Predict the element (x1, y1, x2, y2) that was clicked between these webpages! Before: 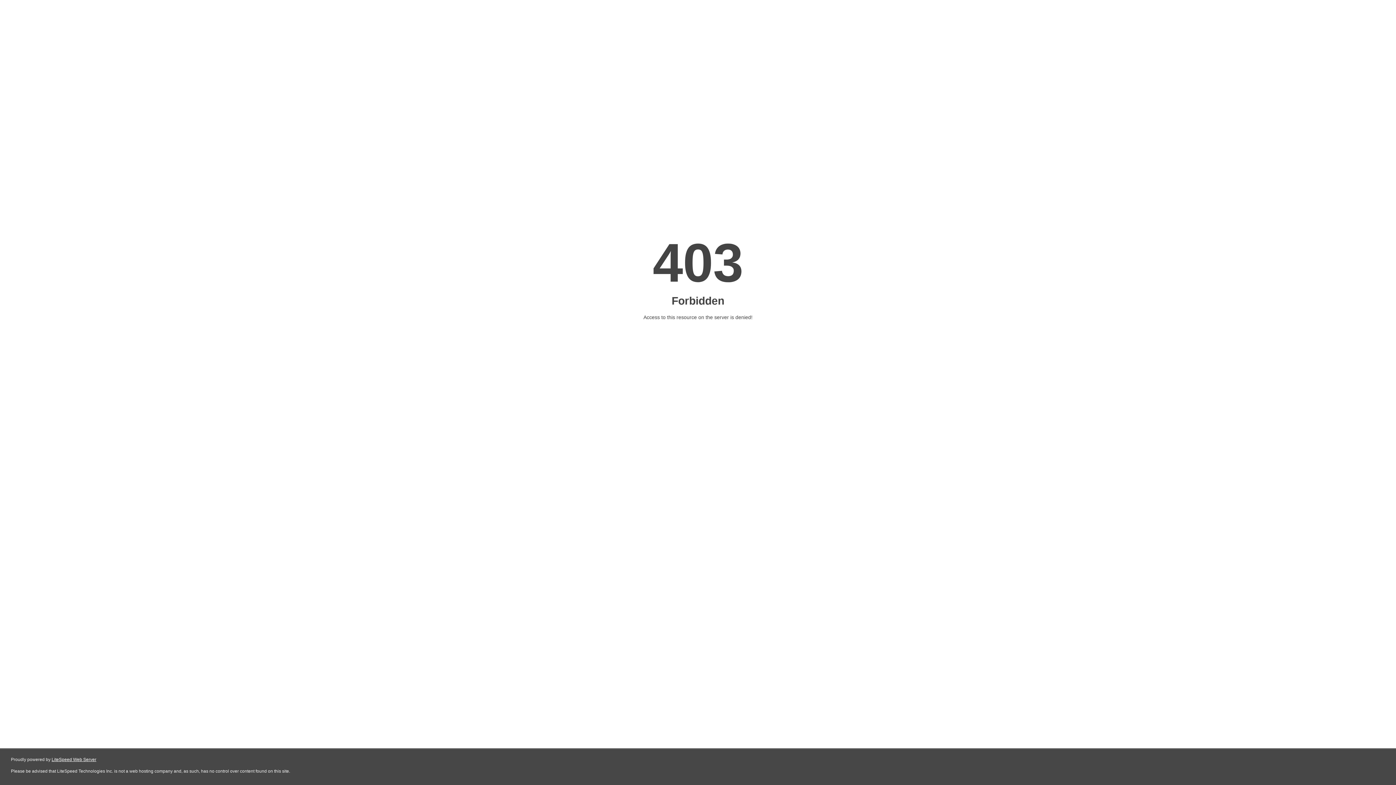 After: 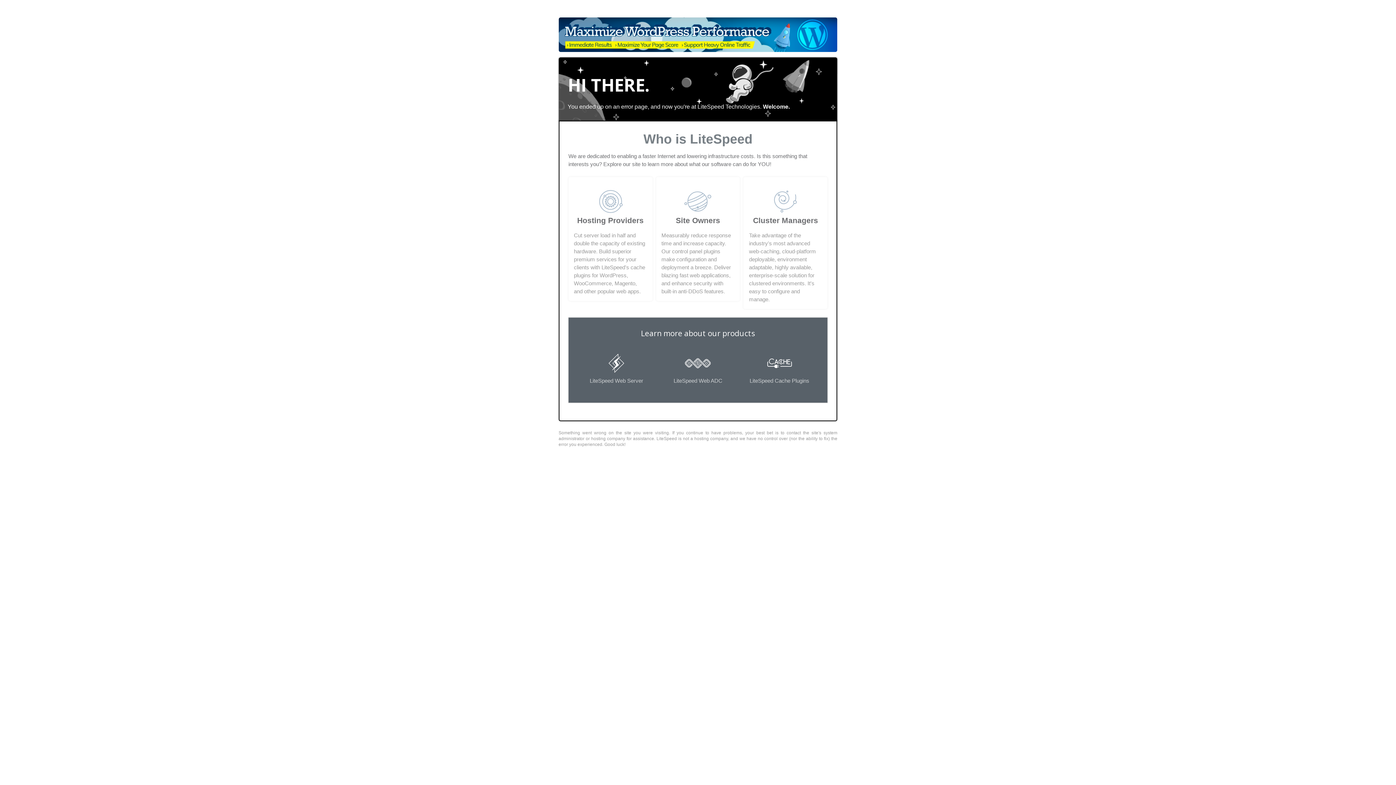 Action: label: LiteSpeed Web Server bbox: (51, 757, 96, 762)